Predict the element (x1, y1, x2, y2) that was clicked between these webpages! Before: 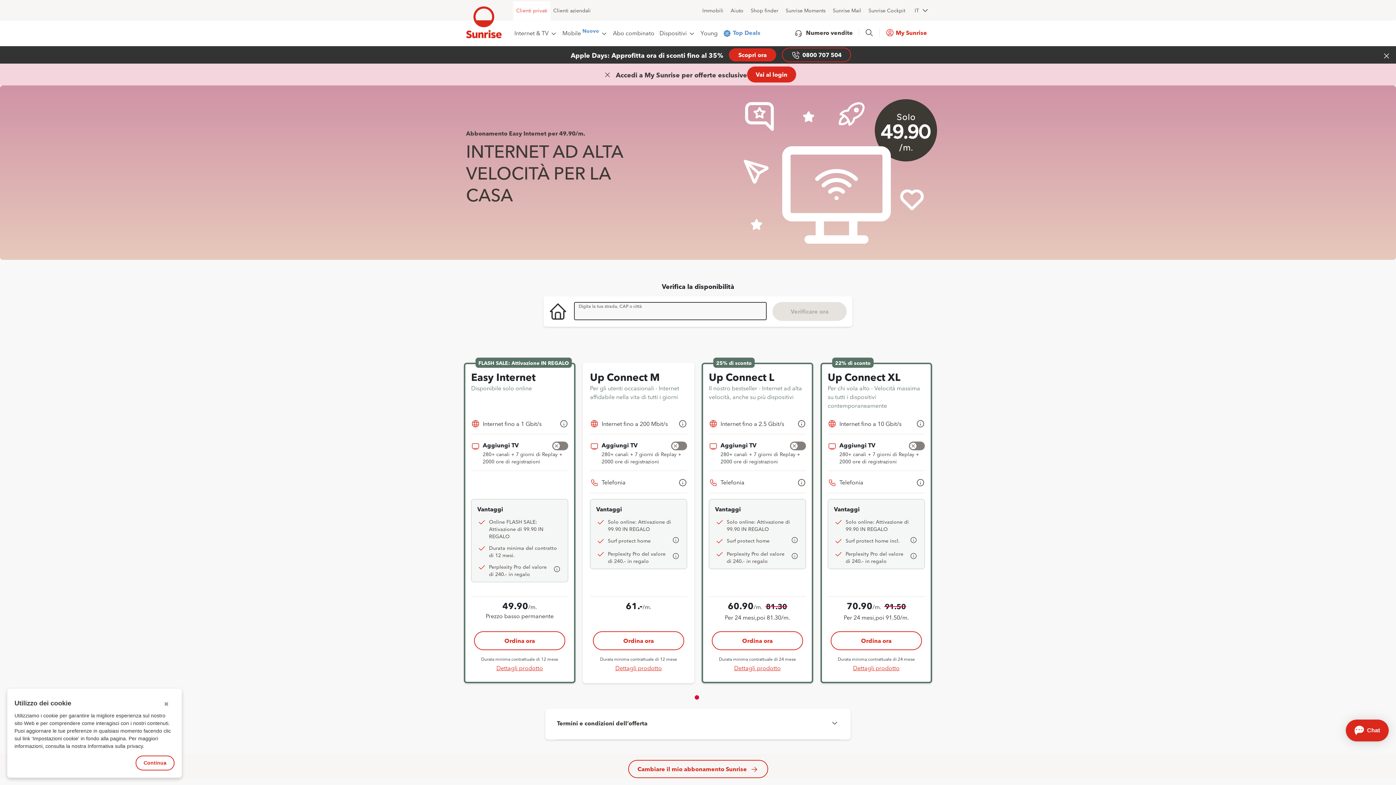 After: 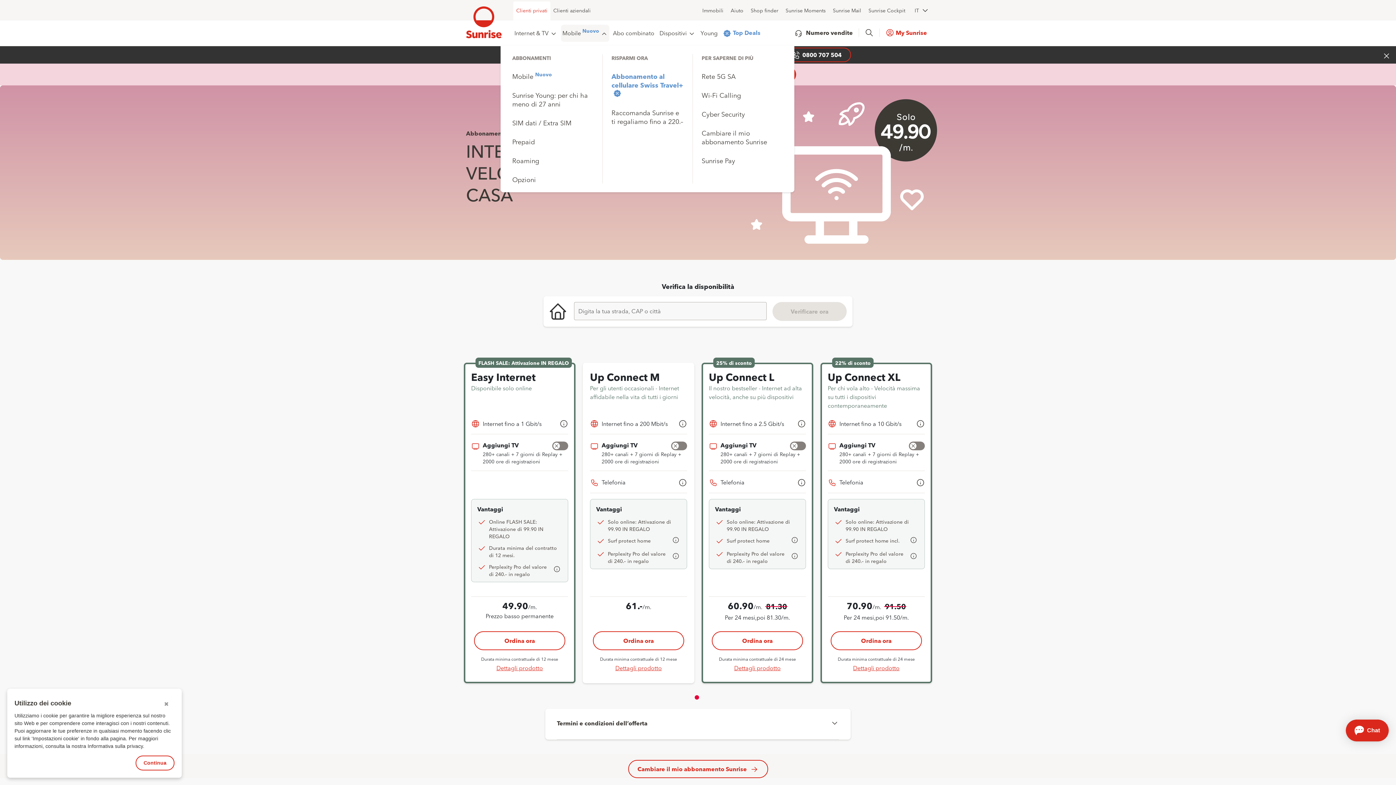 Action: label: Mobile Nuovo bbox: (561, 24, 609, 41)